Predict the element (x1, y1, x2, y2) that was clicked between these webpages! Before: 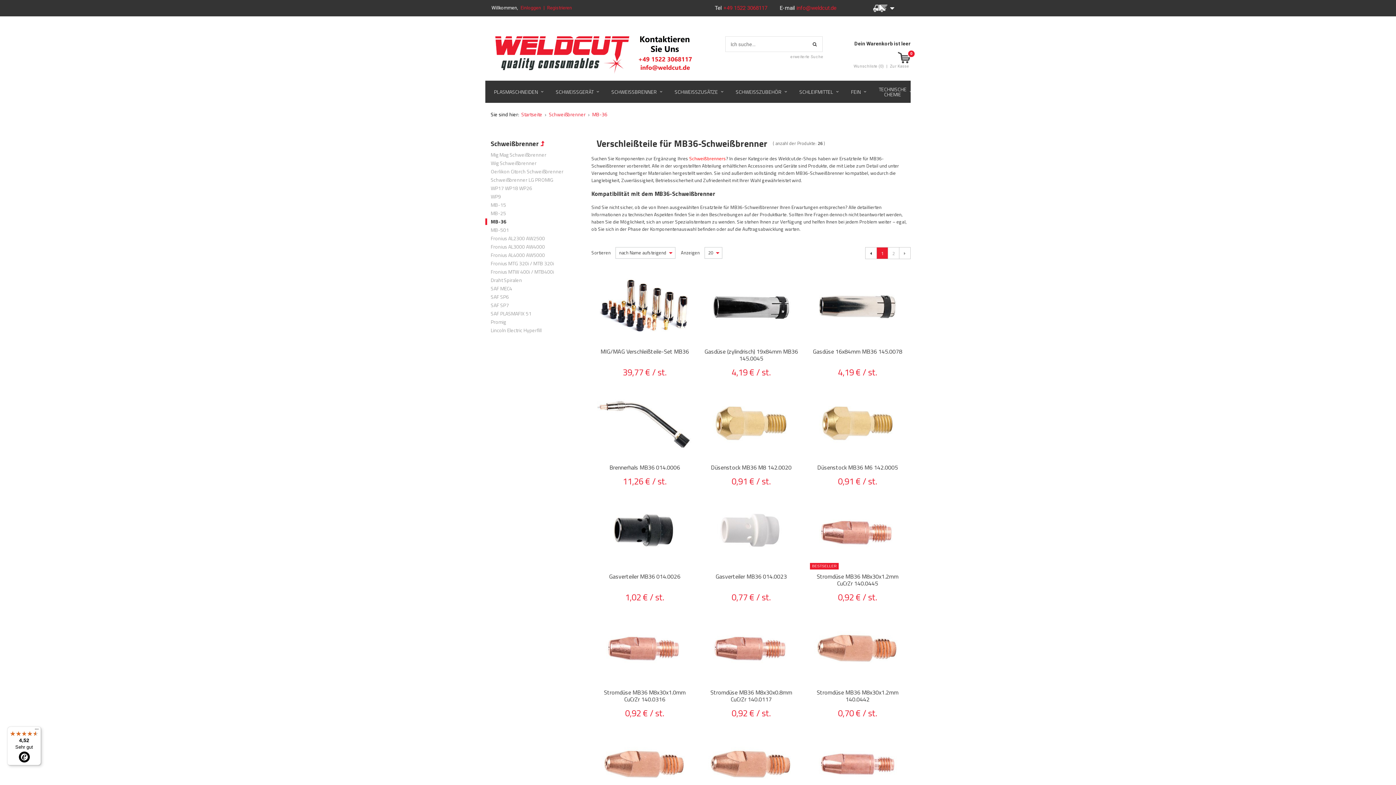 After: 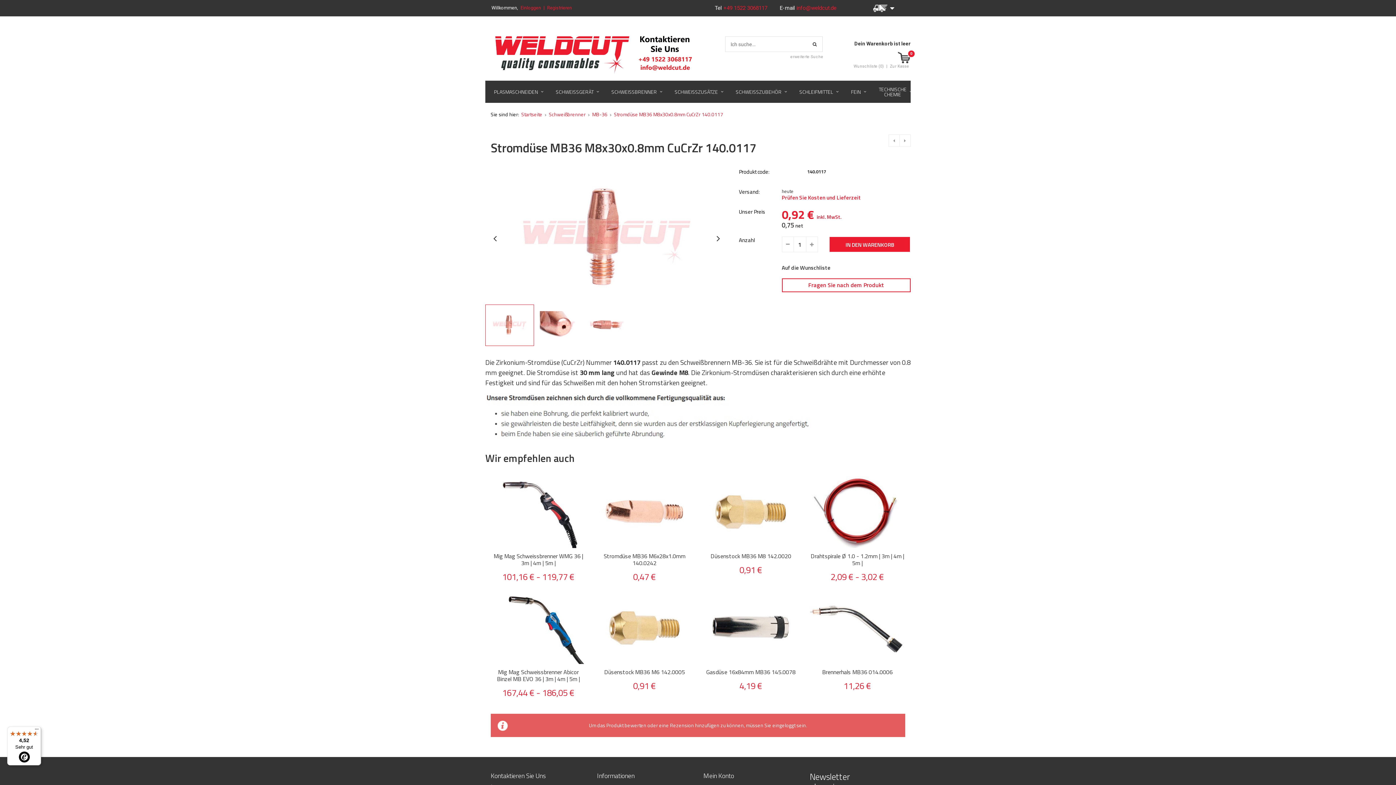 Action: label: Stromdüse MB36 M8x30x0.8mm CuCrZr 140.0117 bbox: (703, 689, 799, 703)